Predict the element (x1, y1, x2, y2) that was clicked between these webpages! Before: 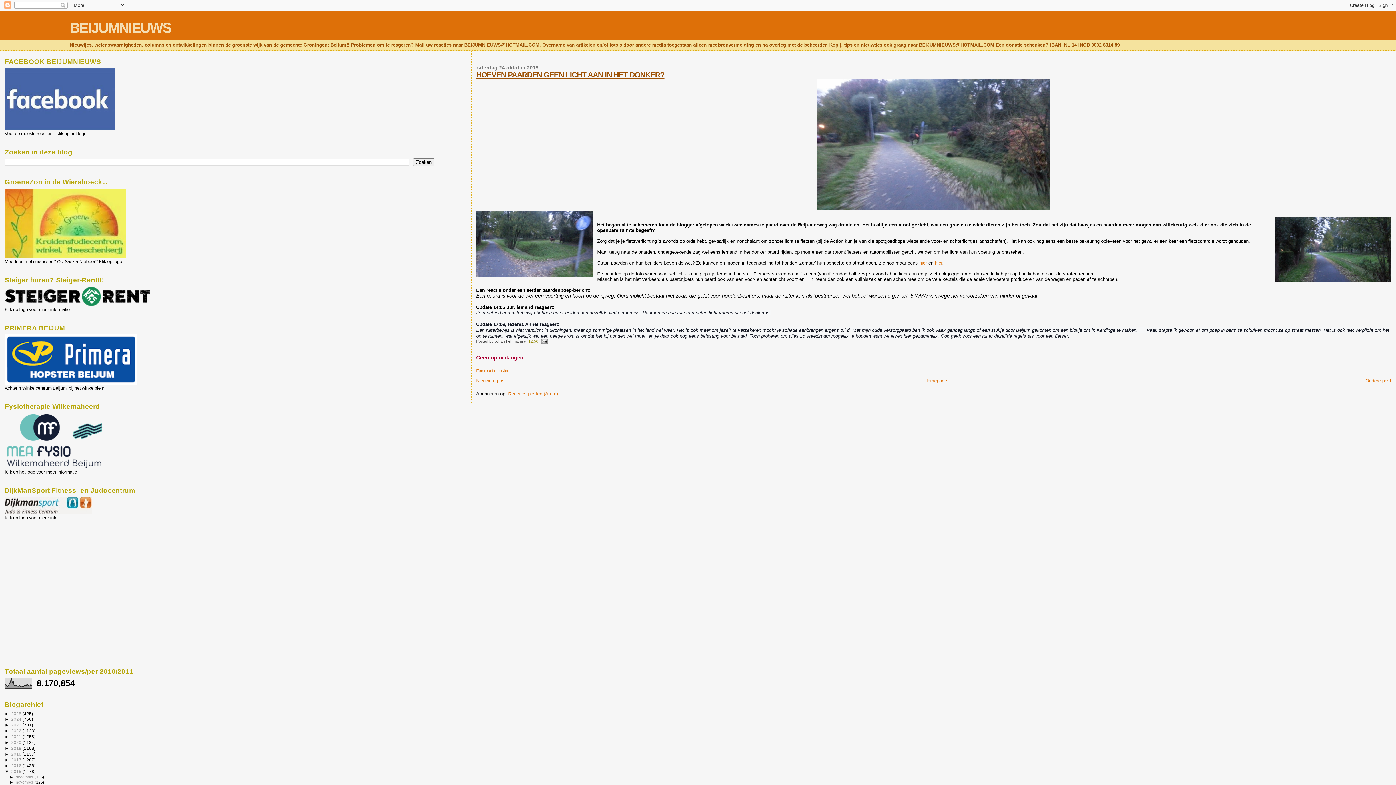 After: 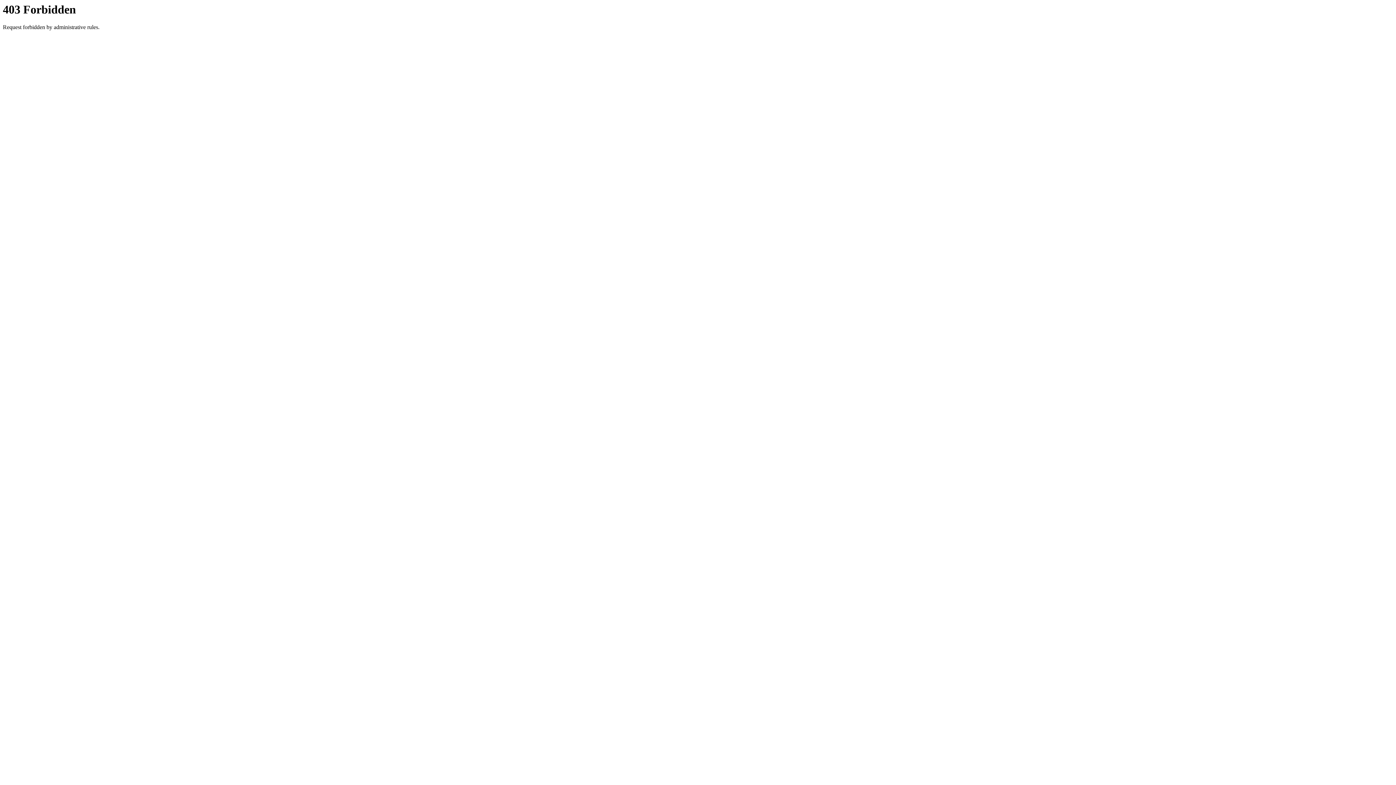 Action: bbox: (4, 302, 150, 307)